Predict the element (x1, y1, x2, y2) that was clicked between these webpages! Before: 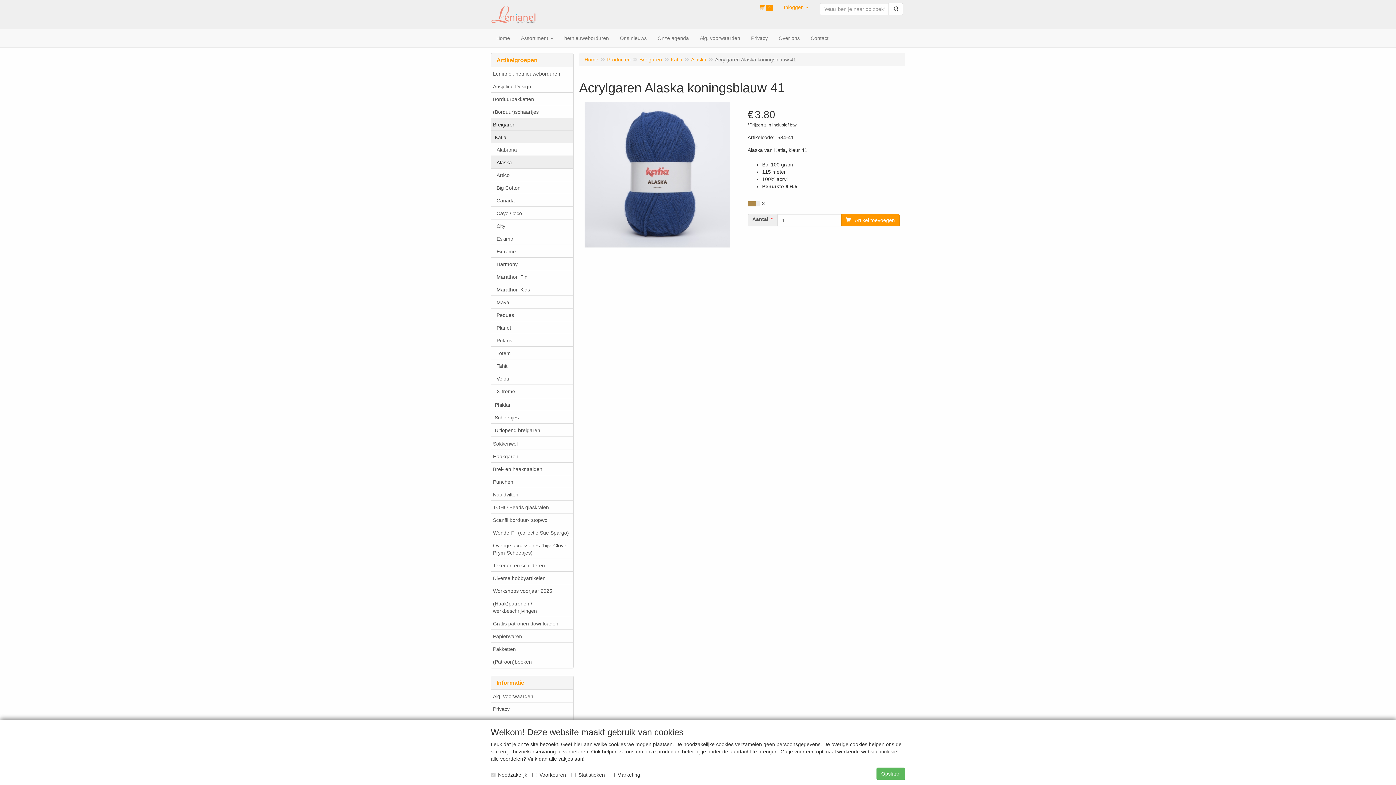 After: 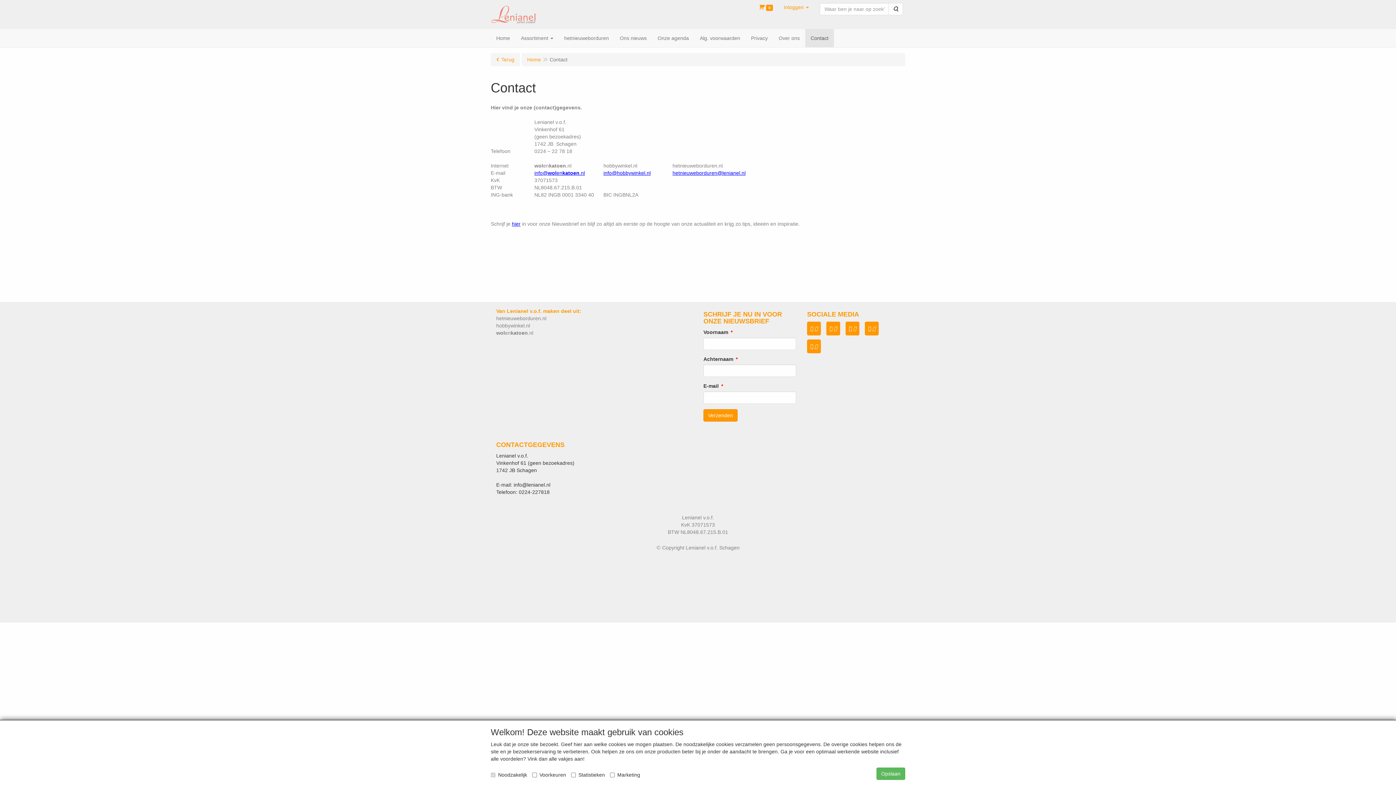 Action: bbox: (805, 29, 834, 47) label: Contact